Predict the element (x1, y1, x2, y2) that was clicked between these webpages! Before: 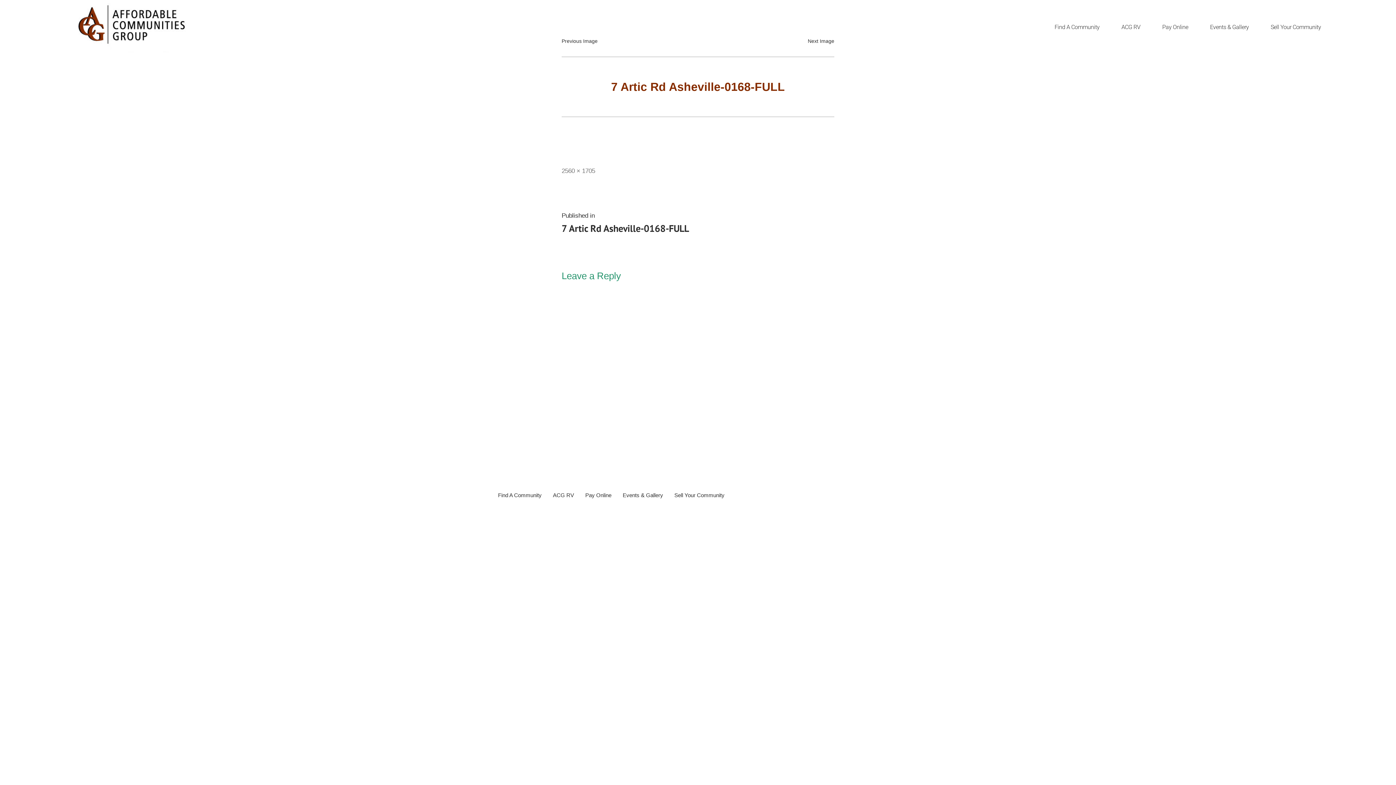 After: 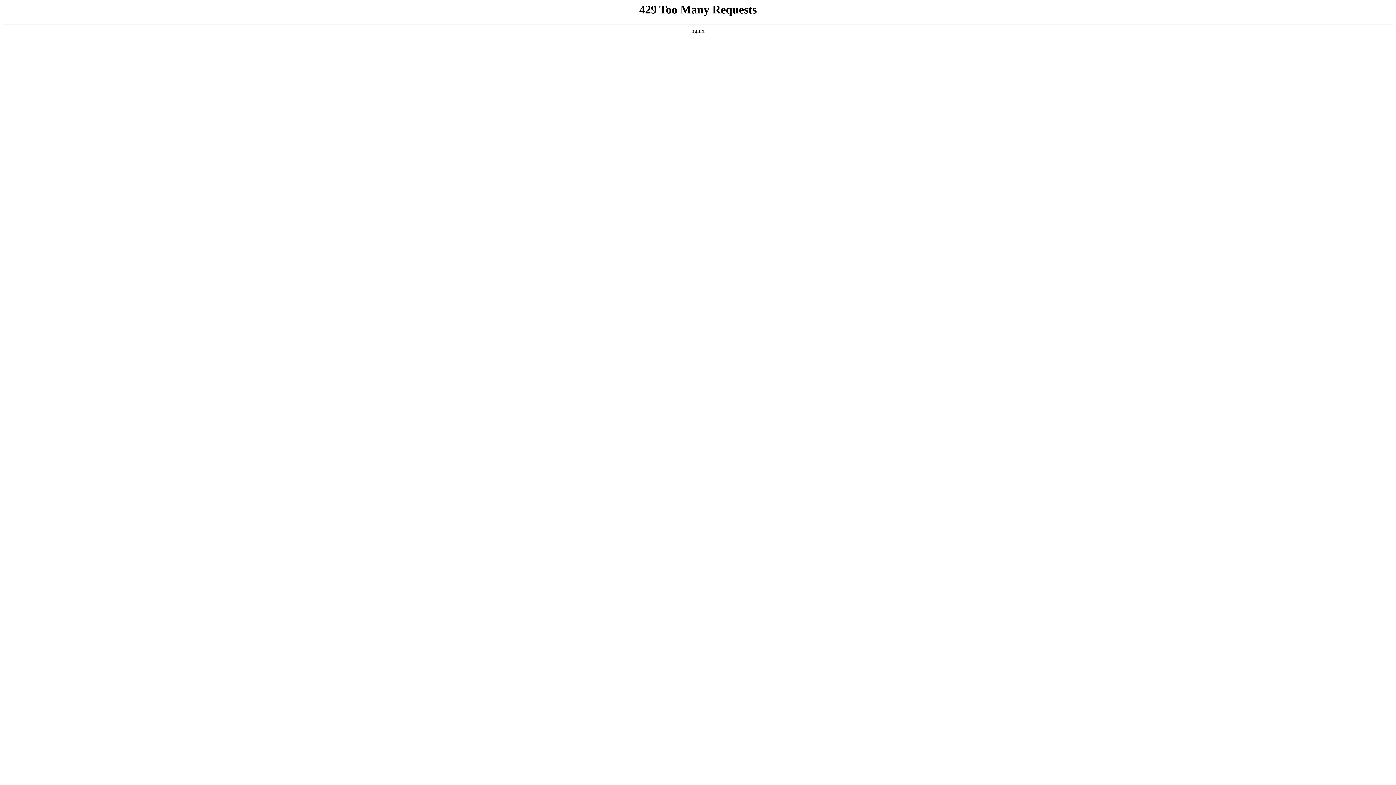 Action: bbox: (1206, 21, 1252, 33) label: Events & Gallery